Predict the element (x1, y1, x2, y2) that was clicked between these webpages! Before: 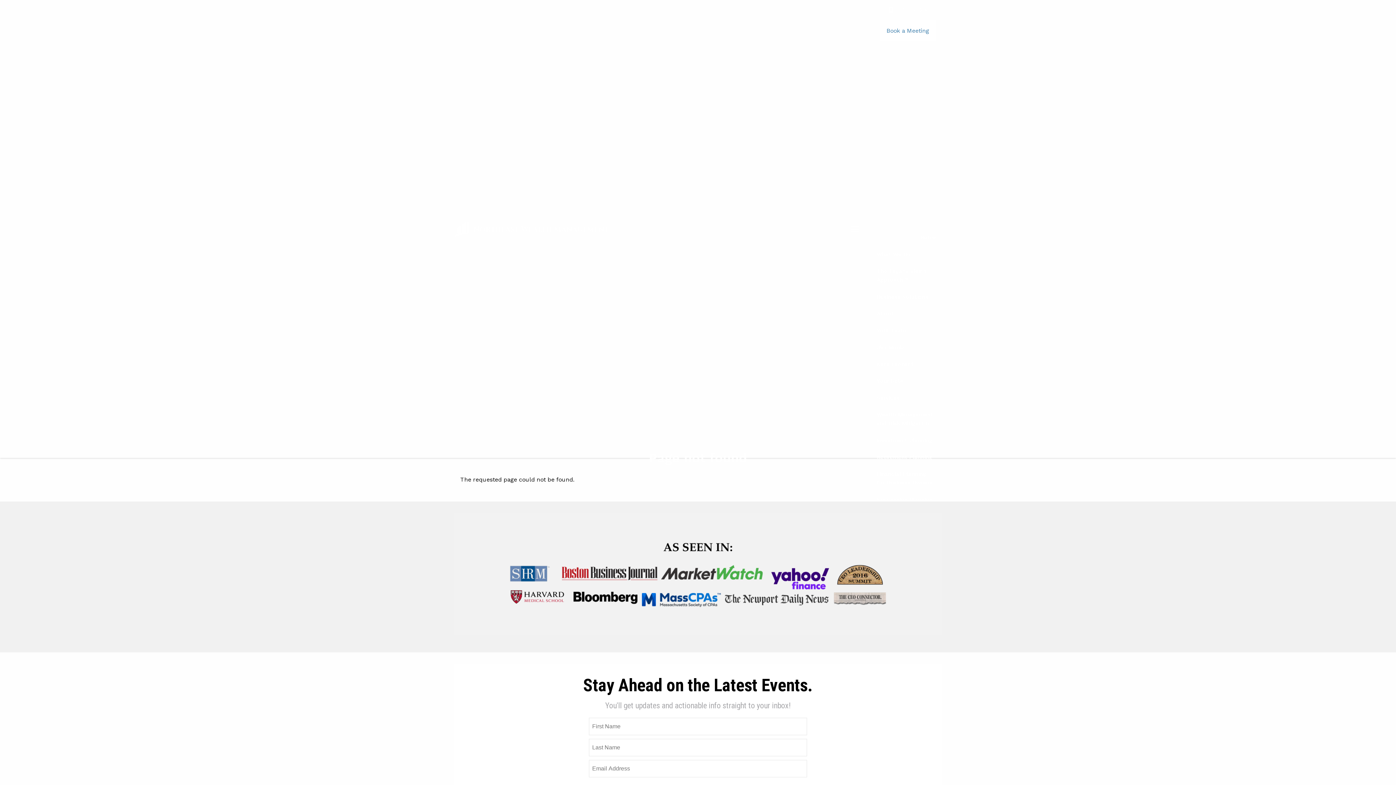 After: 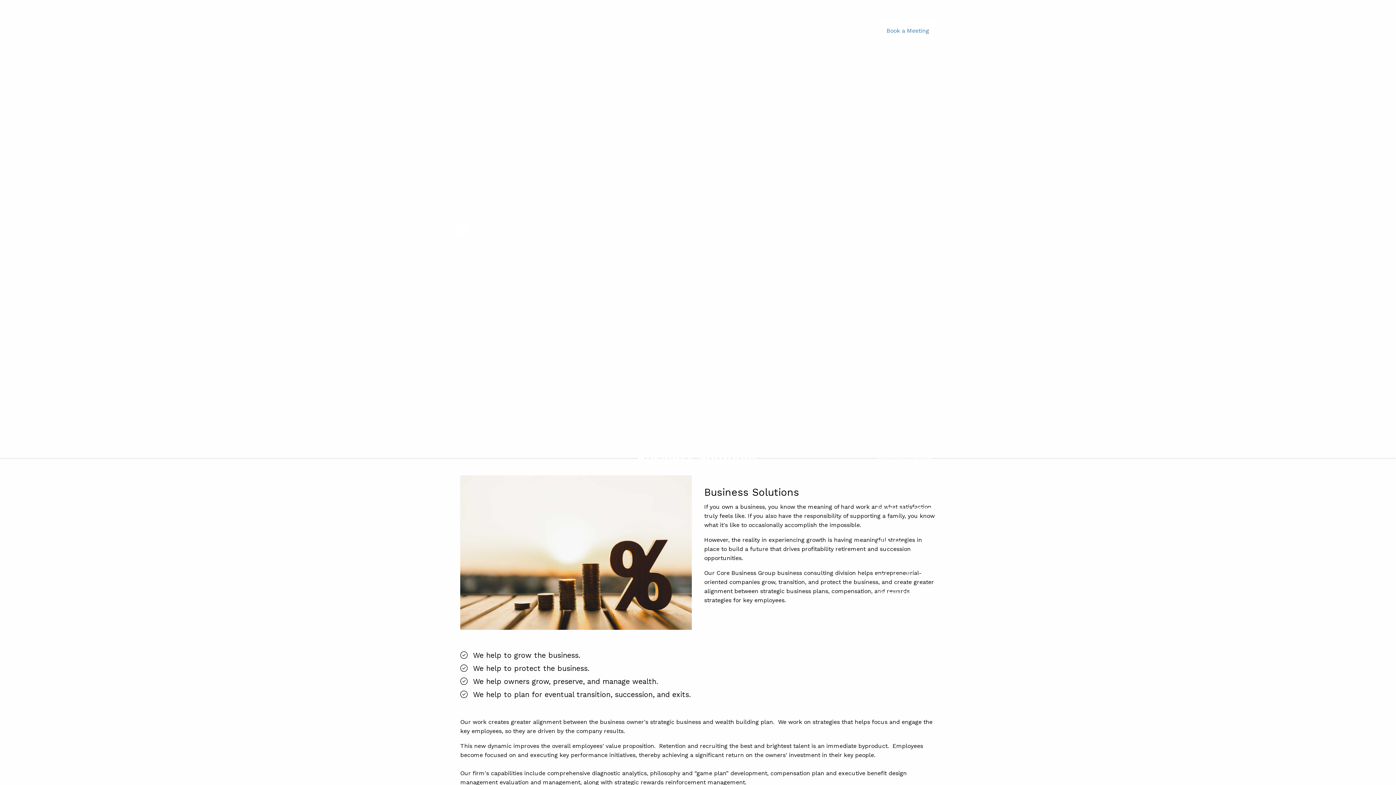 Action: label: Business Solutions bbox: (871, 288, 934, 305)